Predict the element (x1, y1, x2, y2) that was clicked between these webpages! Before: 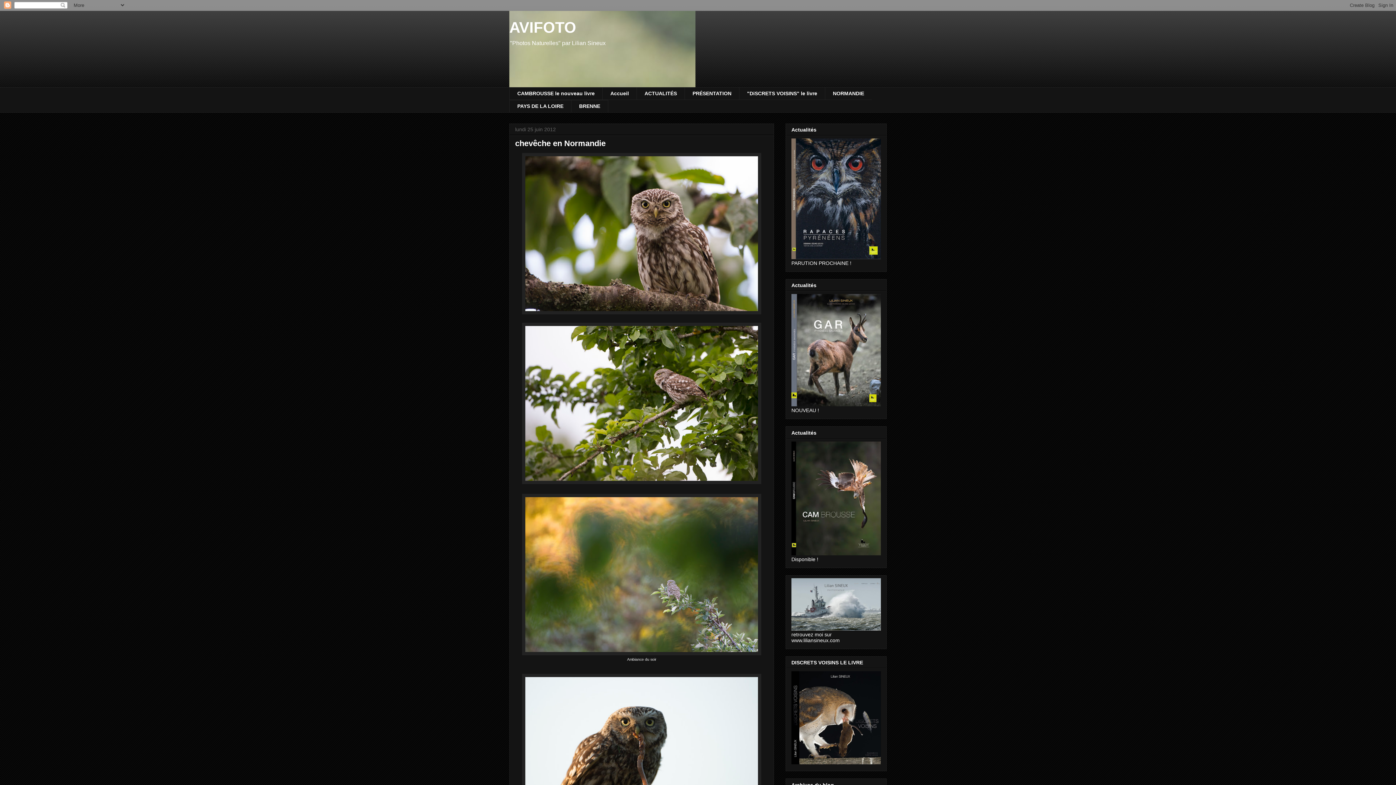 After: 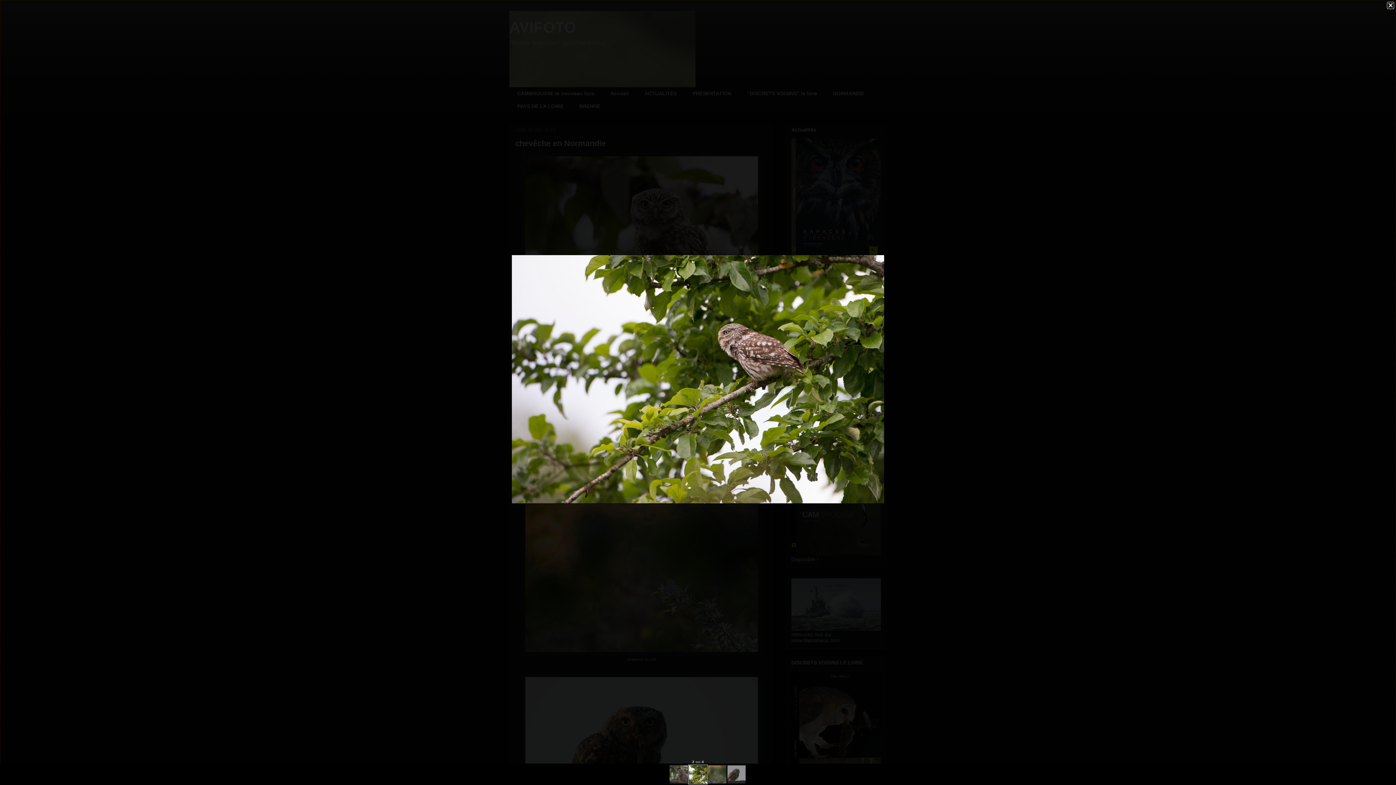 Action: bbox: (522, 479, 761, 485)